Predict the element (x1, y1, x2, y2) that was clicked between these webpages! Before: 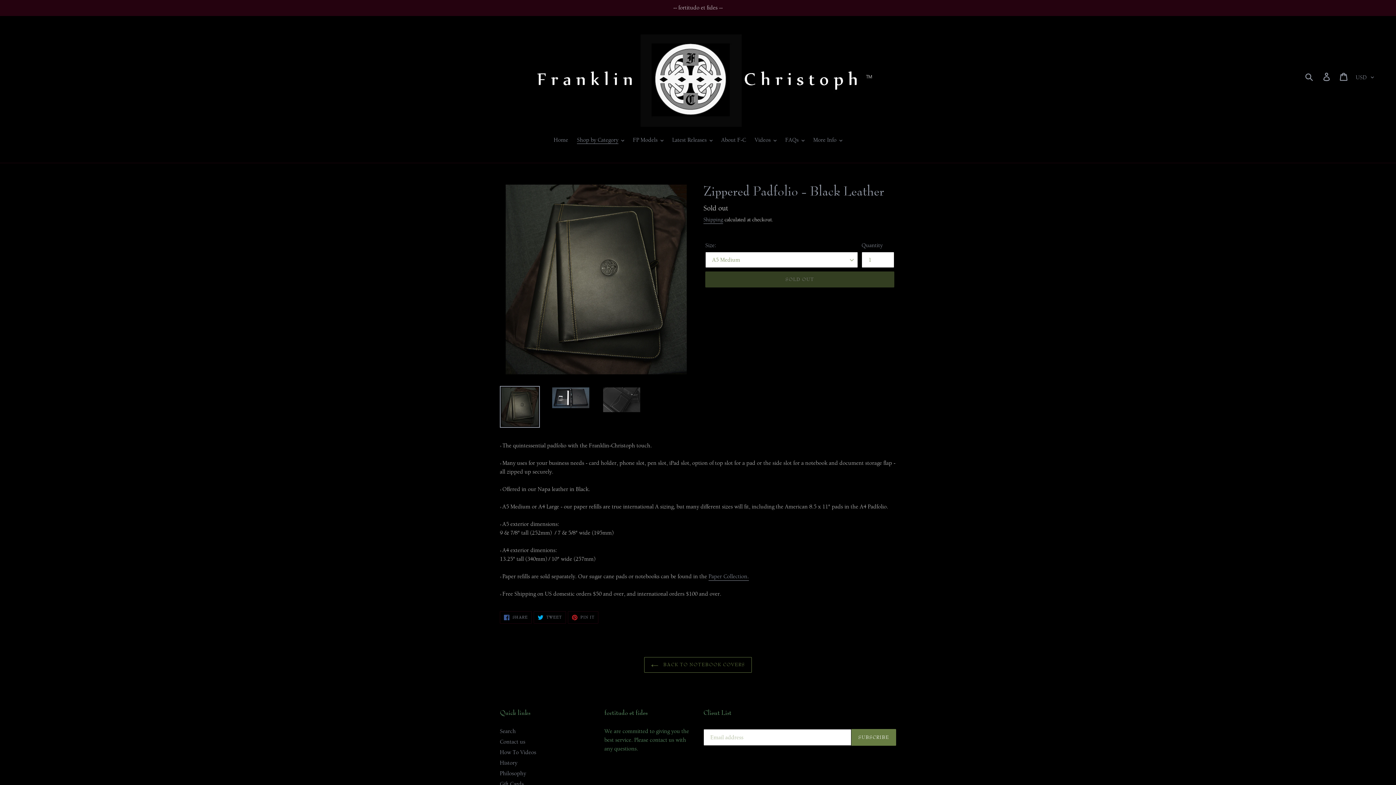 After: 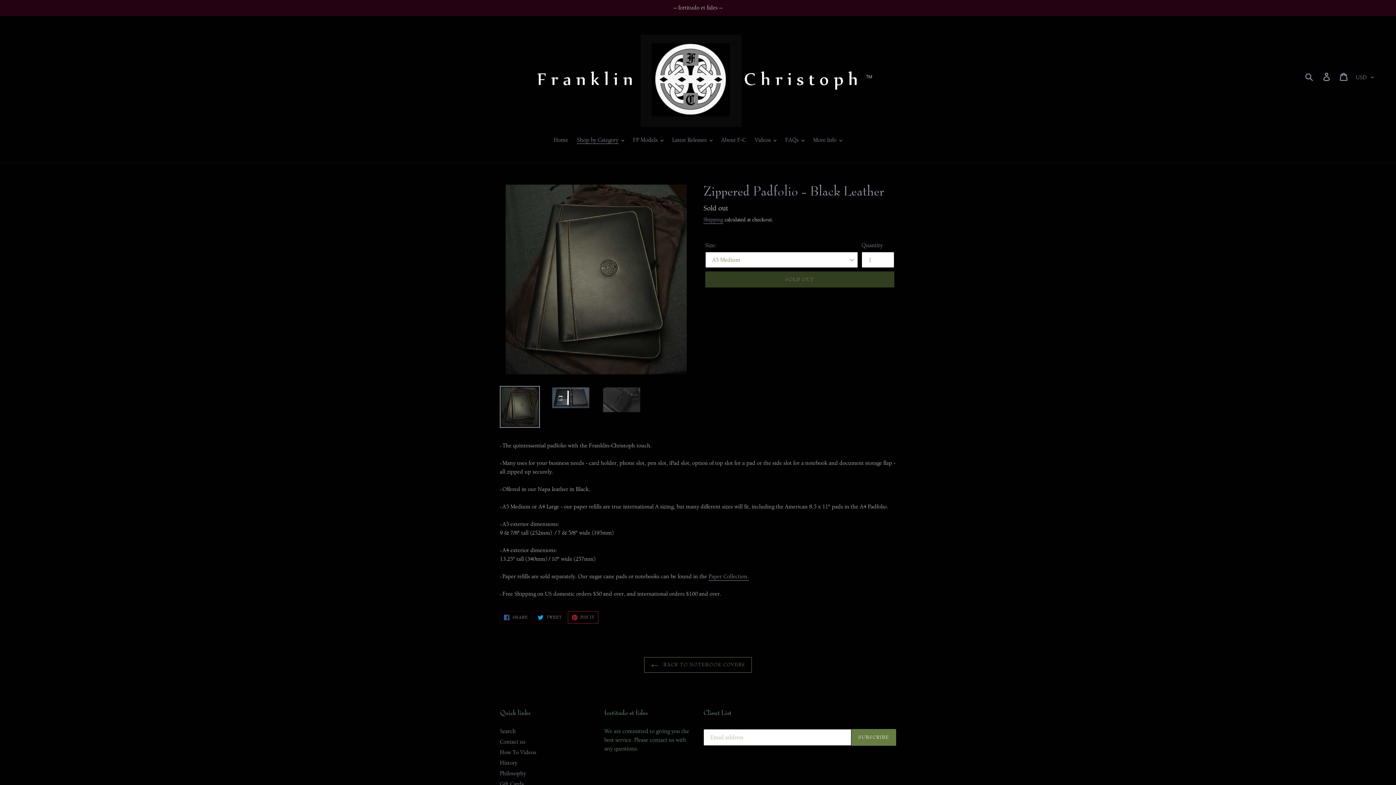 Action: label:  PIN IT
PIN ON PINTEREST bbox: (567, 611, 598, 623)